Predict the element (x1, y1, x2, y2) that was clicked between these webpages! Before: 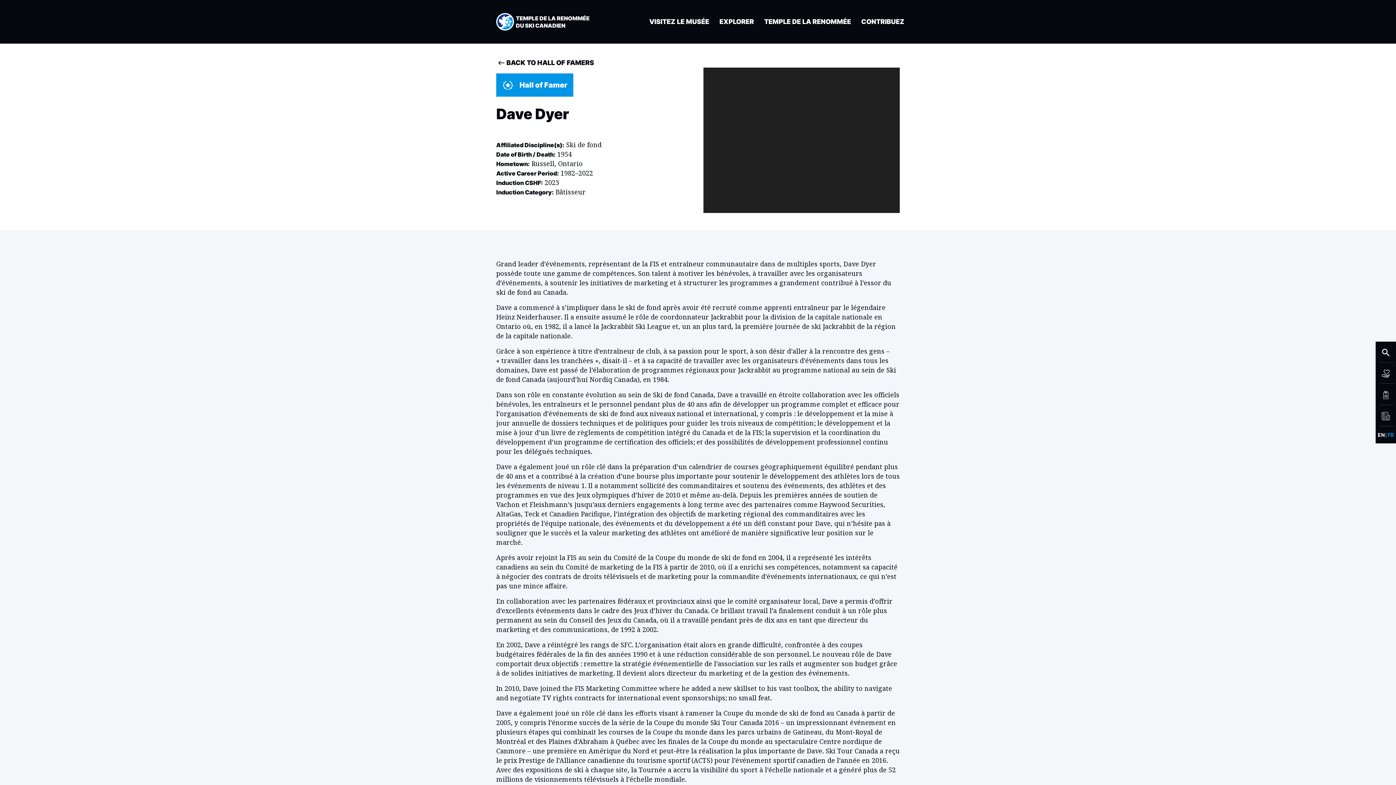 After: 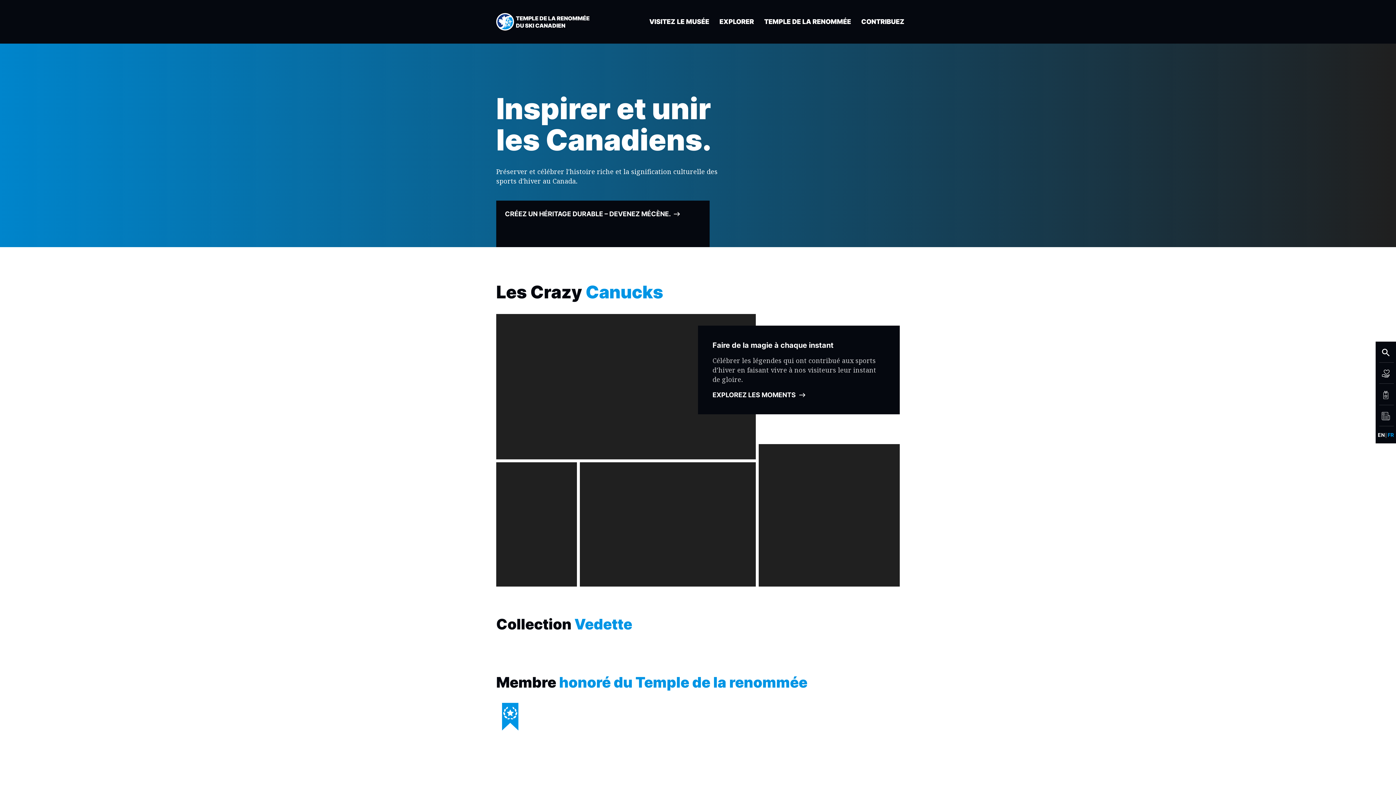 Action: label: TEMPLE DE LA RENOMMÉE DU SKI C ANADIEN bbox: (496, 16, 598, 26)